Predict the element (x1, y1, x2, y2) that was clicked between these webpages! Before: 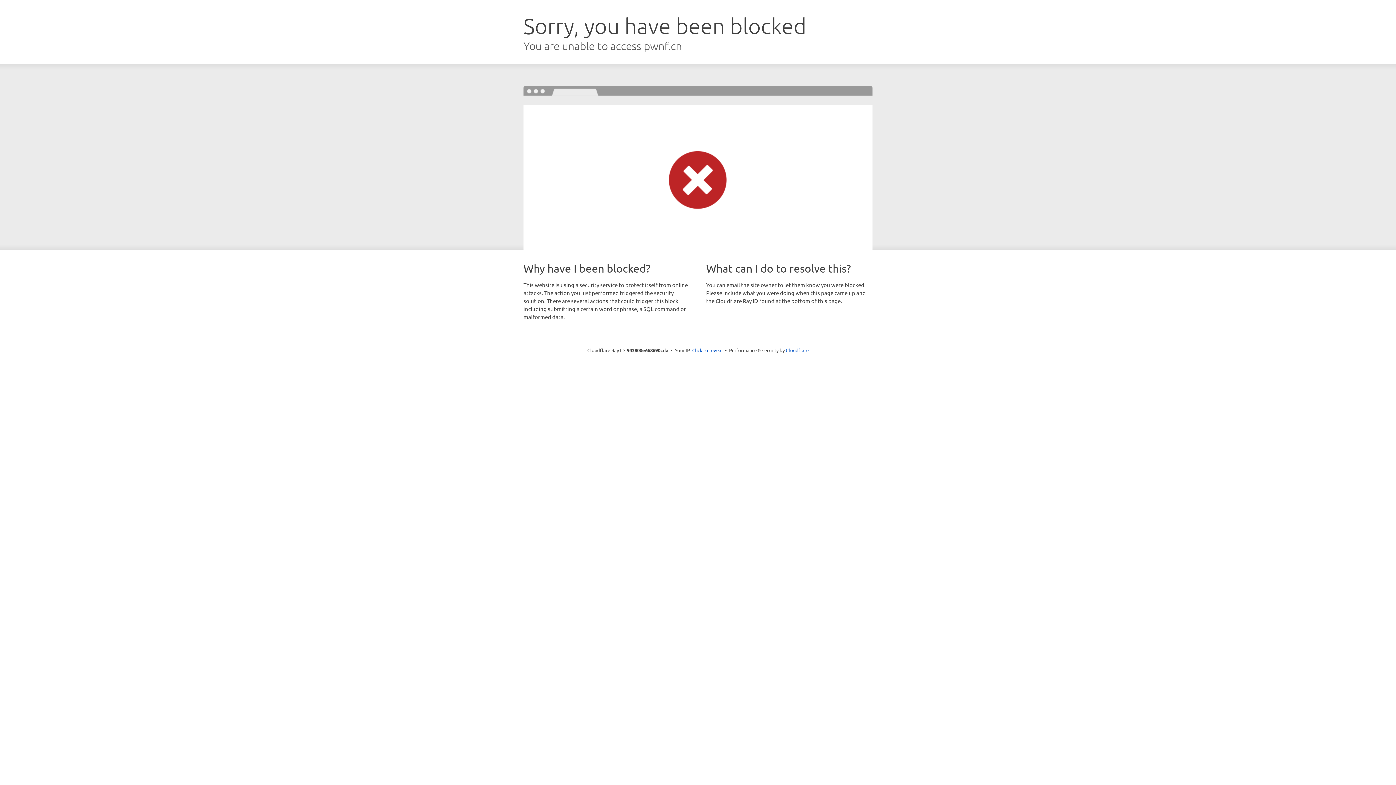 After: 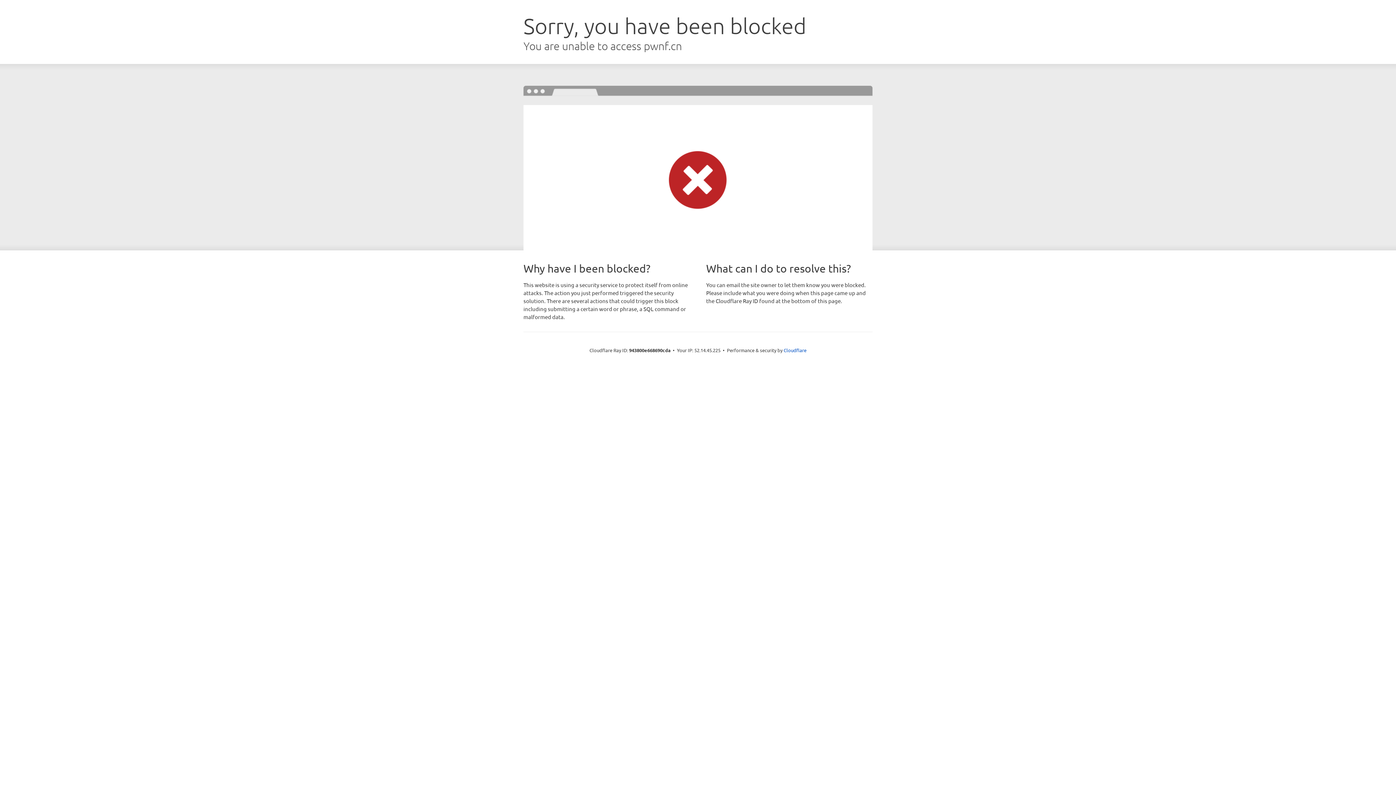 Action: bbox: (692, 346, 722, 353) label: Click to reveal